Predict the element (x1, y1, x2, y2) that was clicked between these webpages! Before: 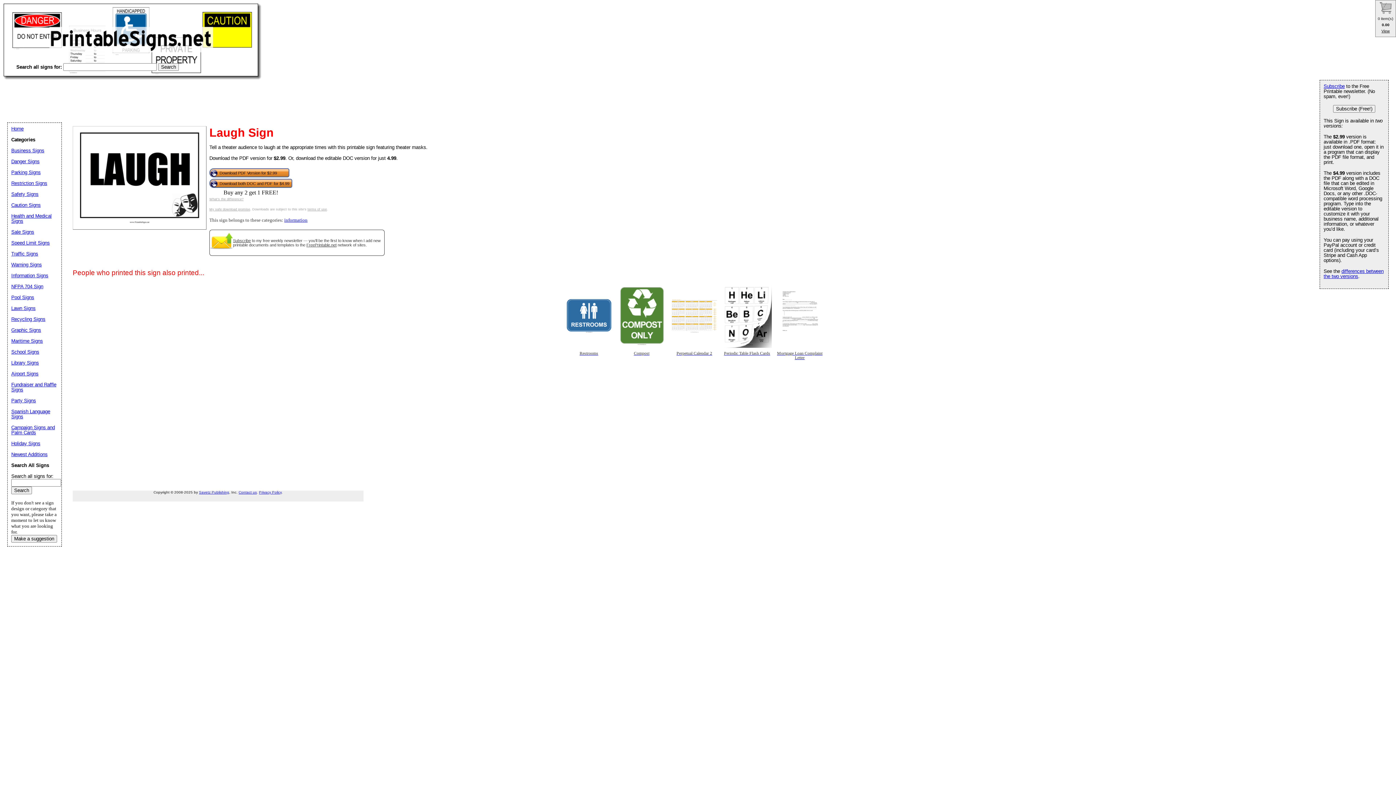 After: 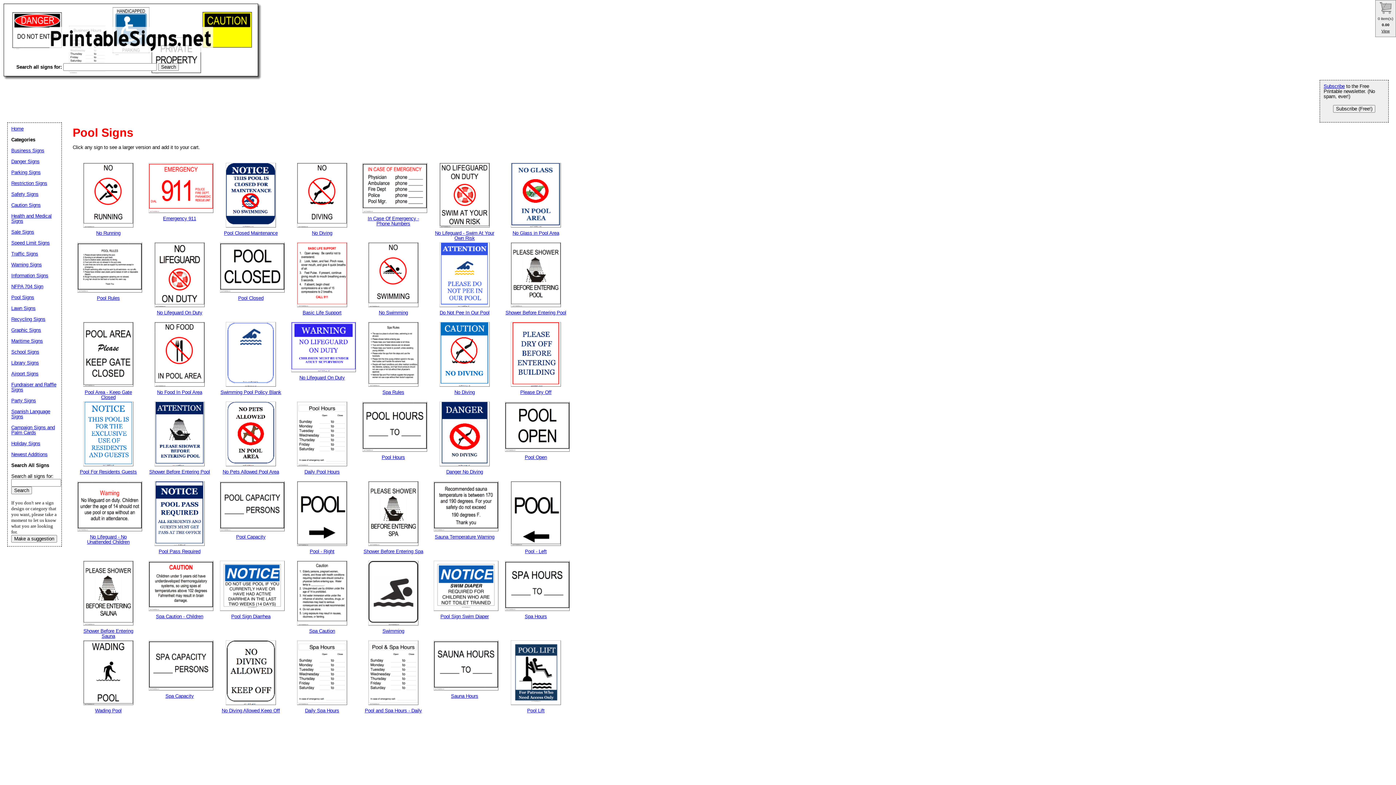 Action: label: Pool Signs bbox: (11, 294, 34, 300)